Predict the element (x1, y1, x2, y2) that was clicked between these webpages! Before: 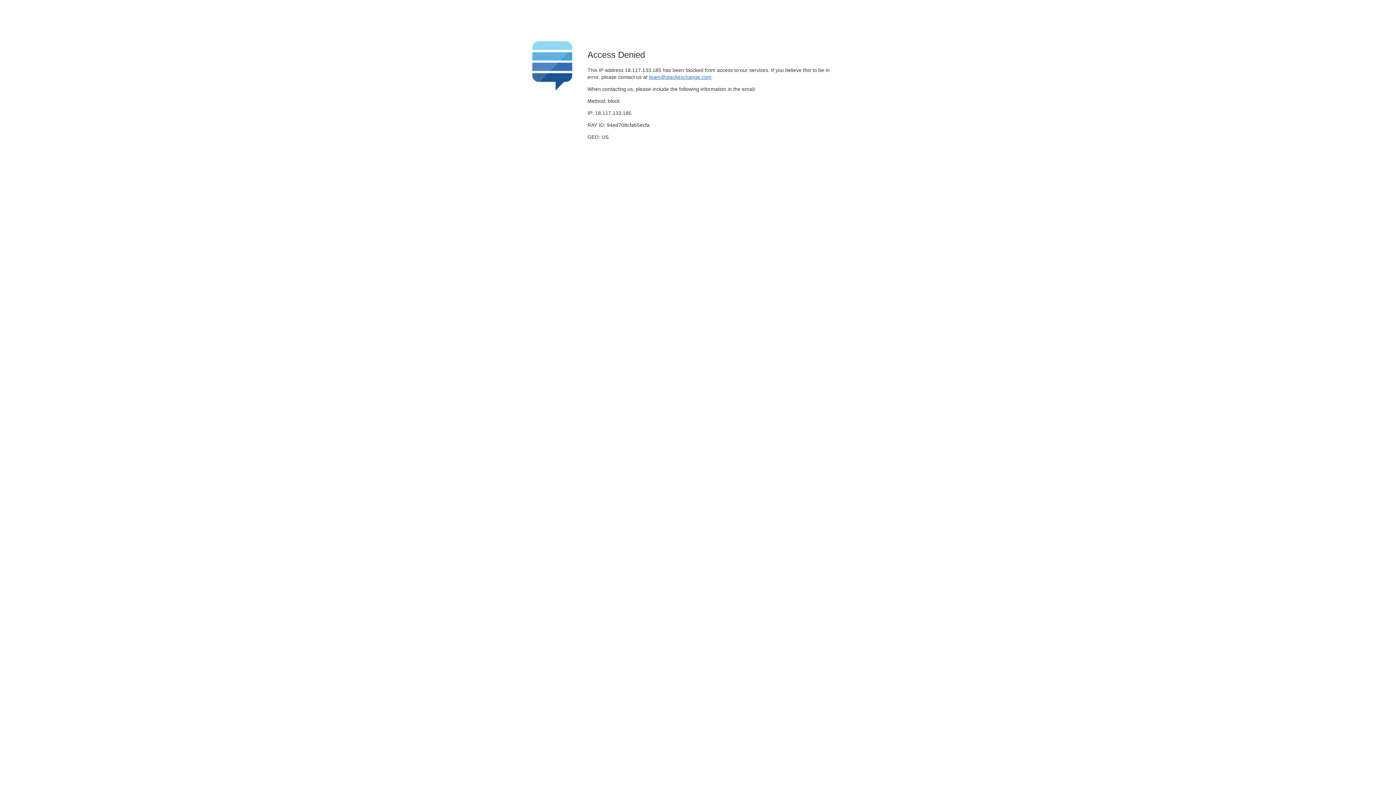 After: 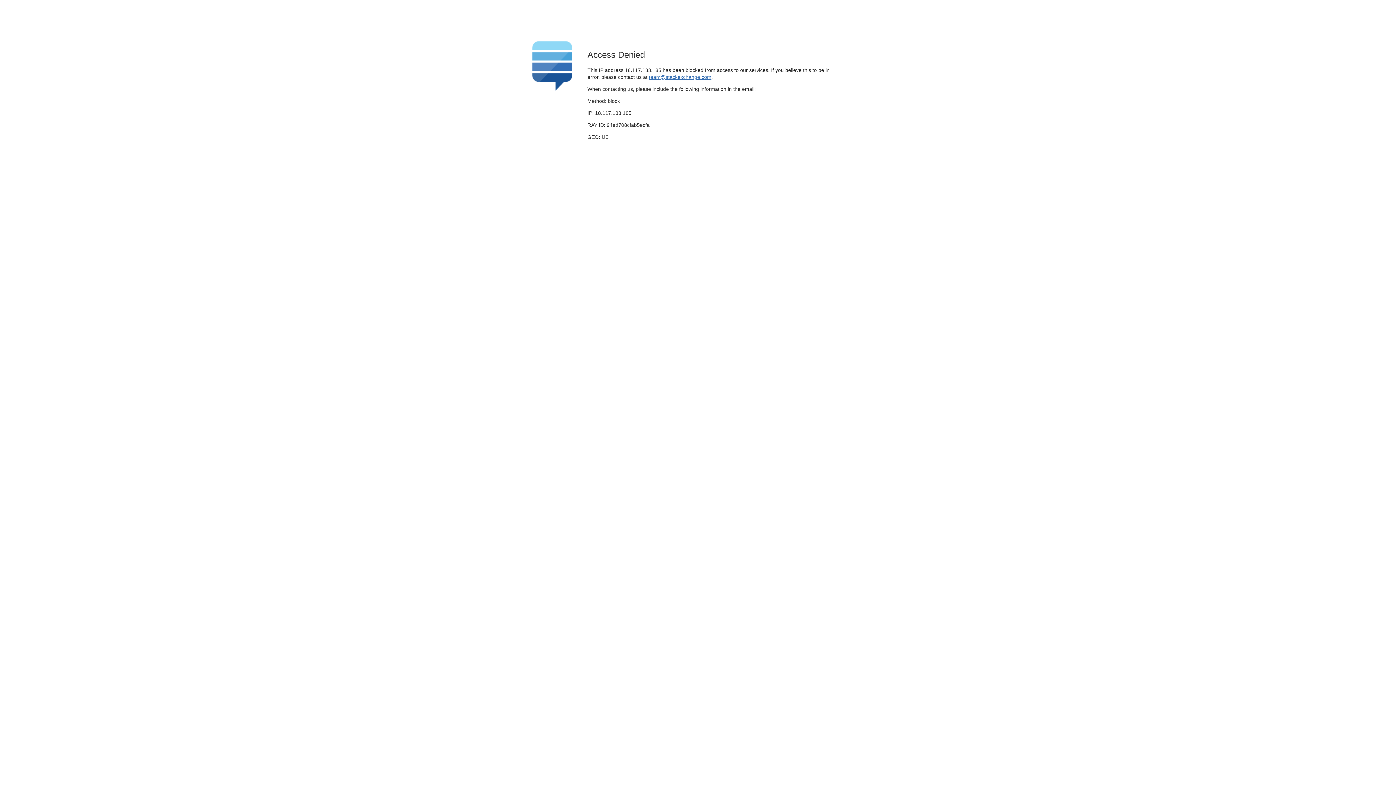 Action: label: team@stackexchange.com bbox: (649, 74, 711, 79)